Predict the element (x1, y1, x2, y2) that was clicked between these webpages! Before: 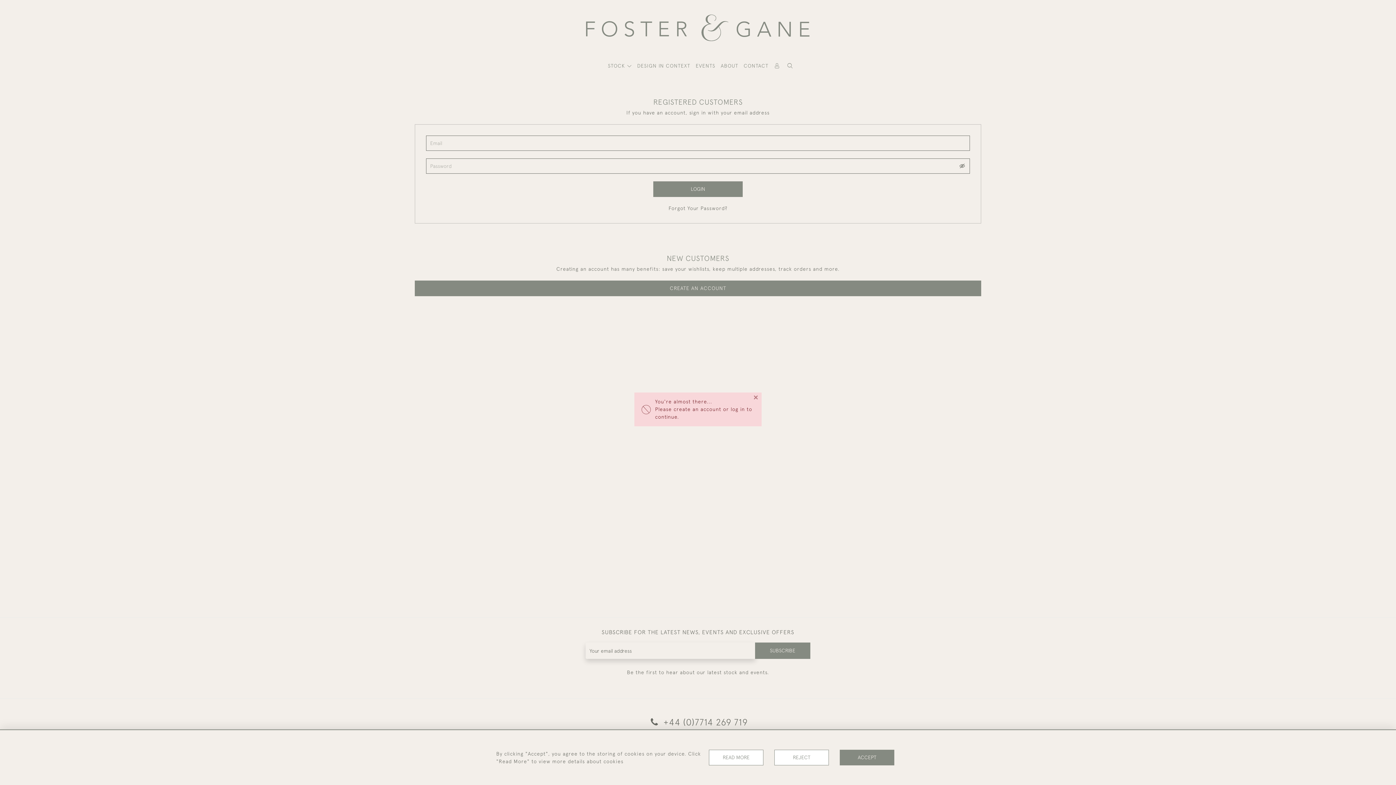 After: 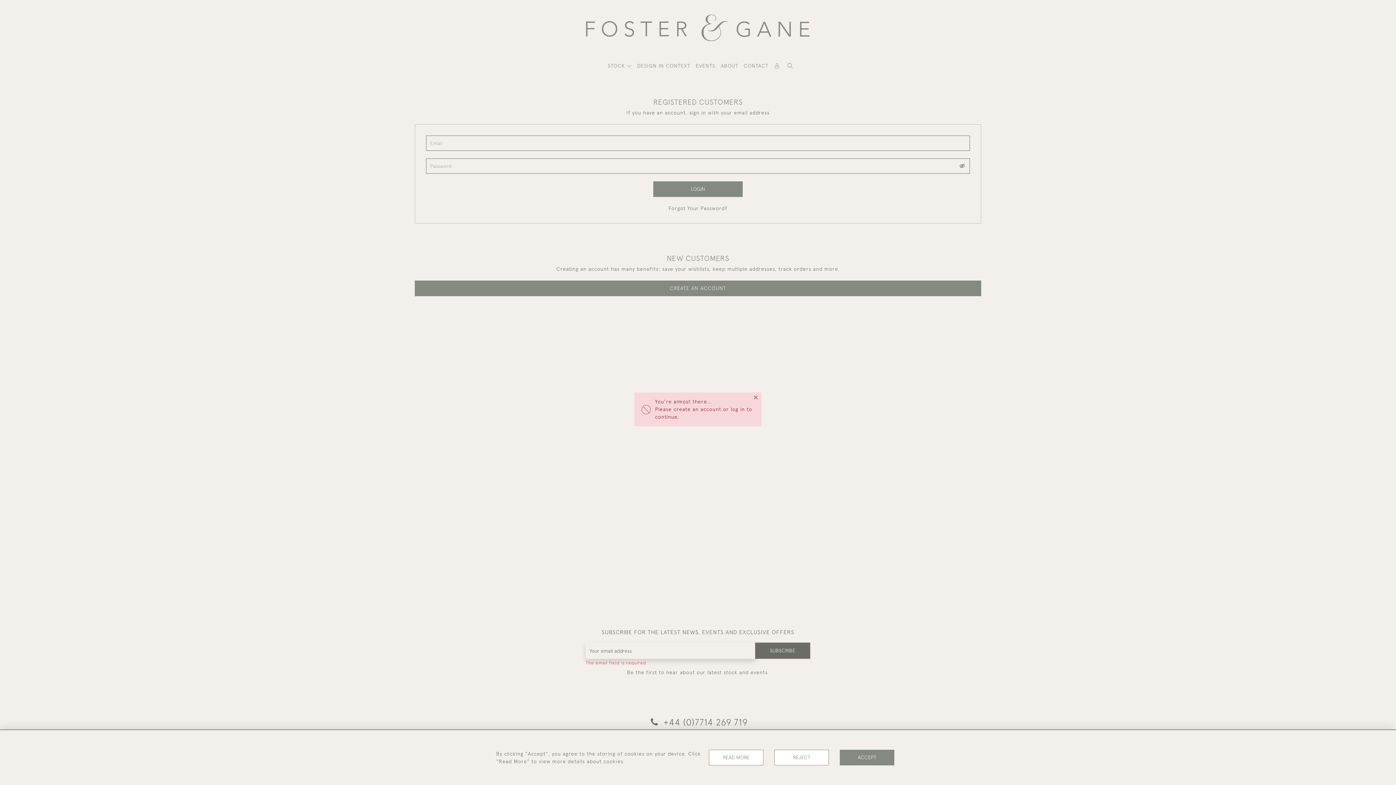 Action: label: SUBSCRIBE bbox: (755, 642, 810, 659)